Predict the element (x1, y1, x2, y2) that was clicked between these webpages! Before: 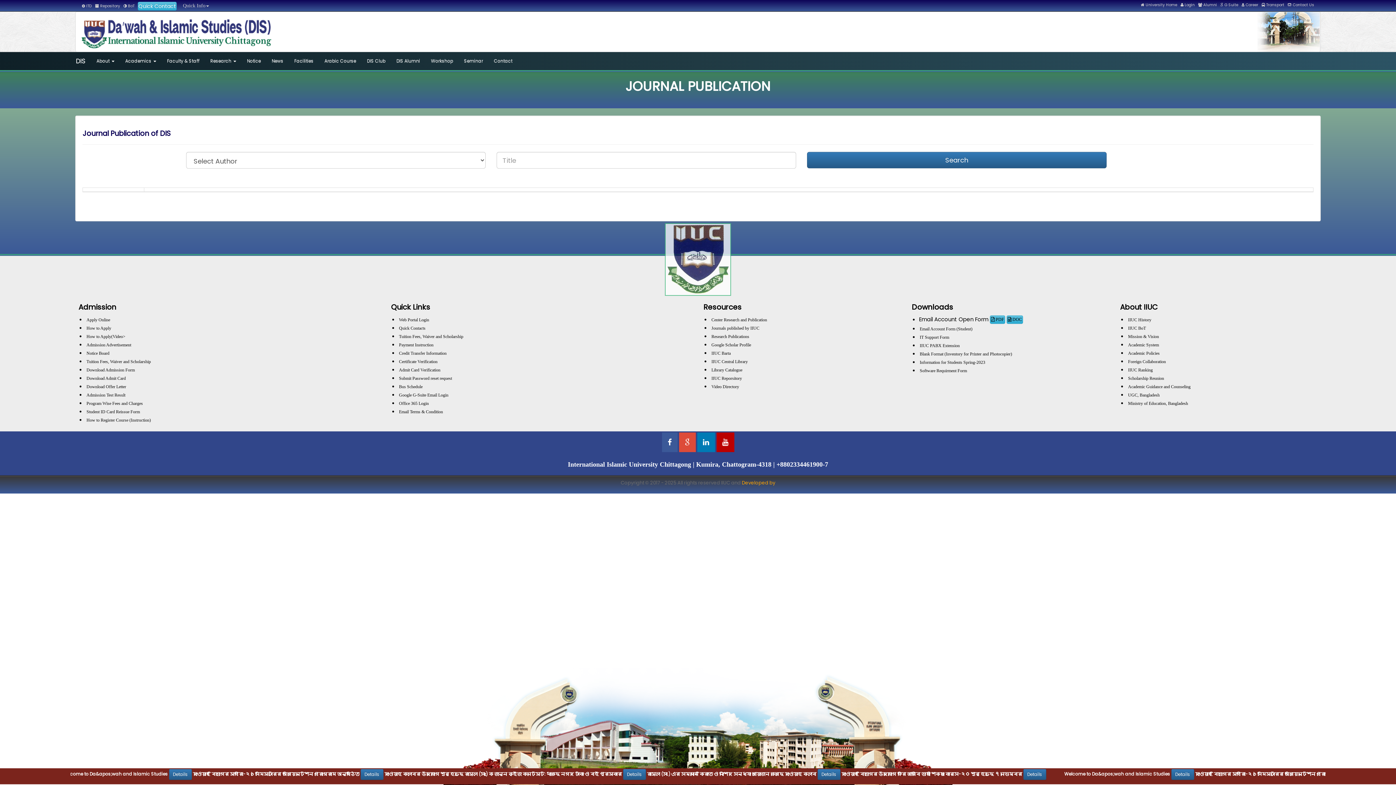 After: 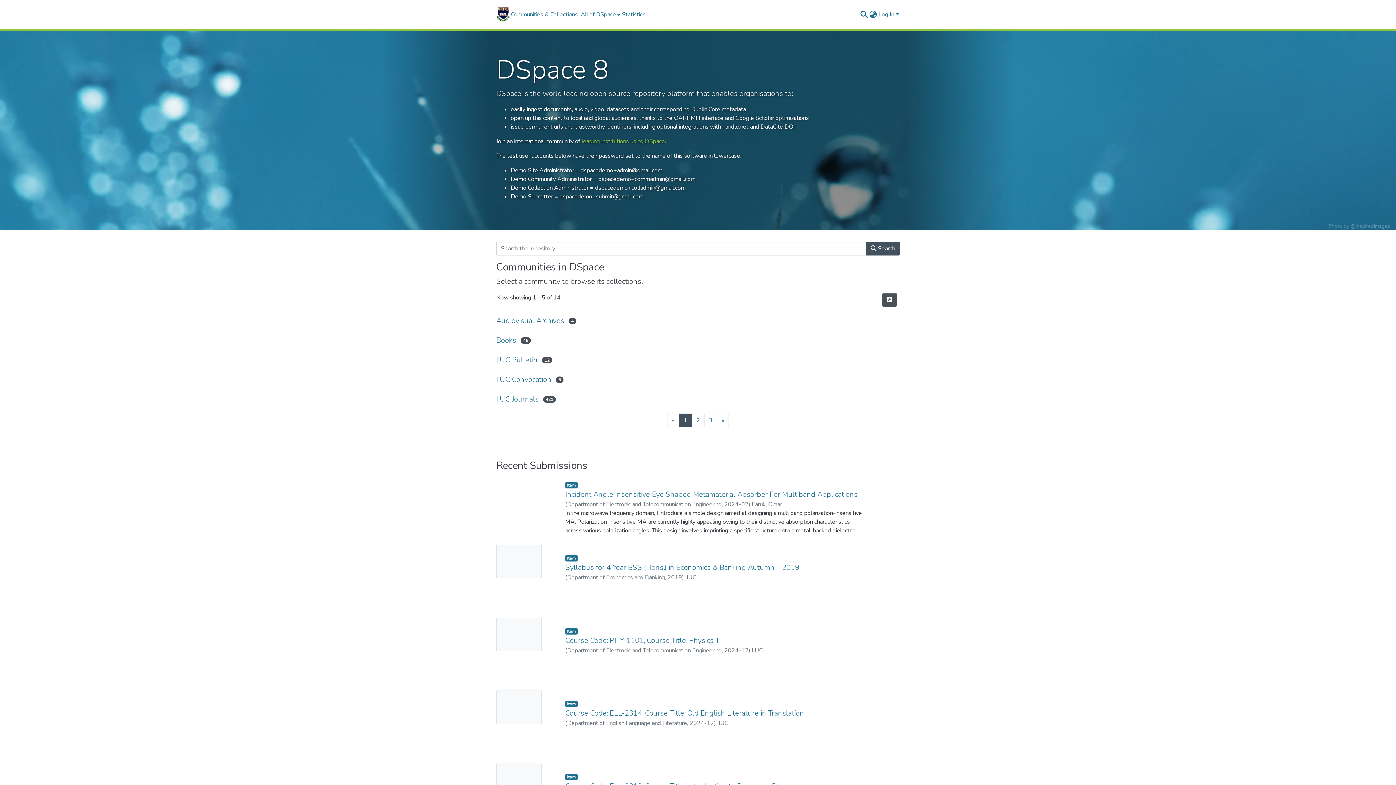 Action: label:  Repository bbox: (95, 3, 120, 8)